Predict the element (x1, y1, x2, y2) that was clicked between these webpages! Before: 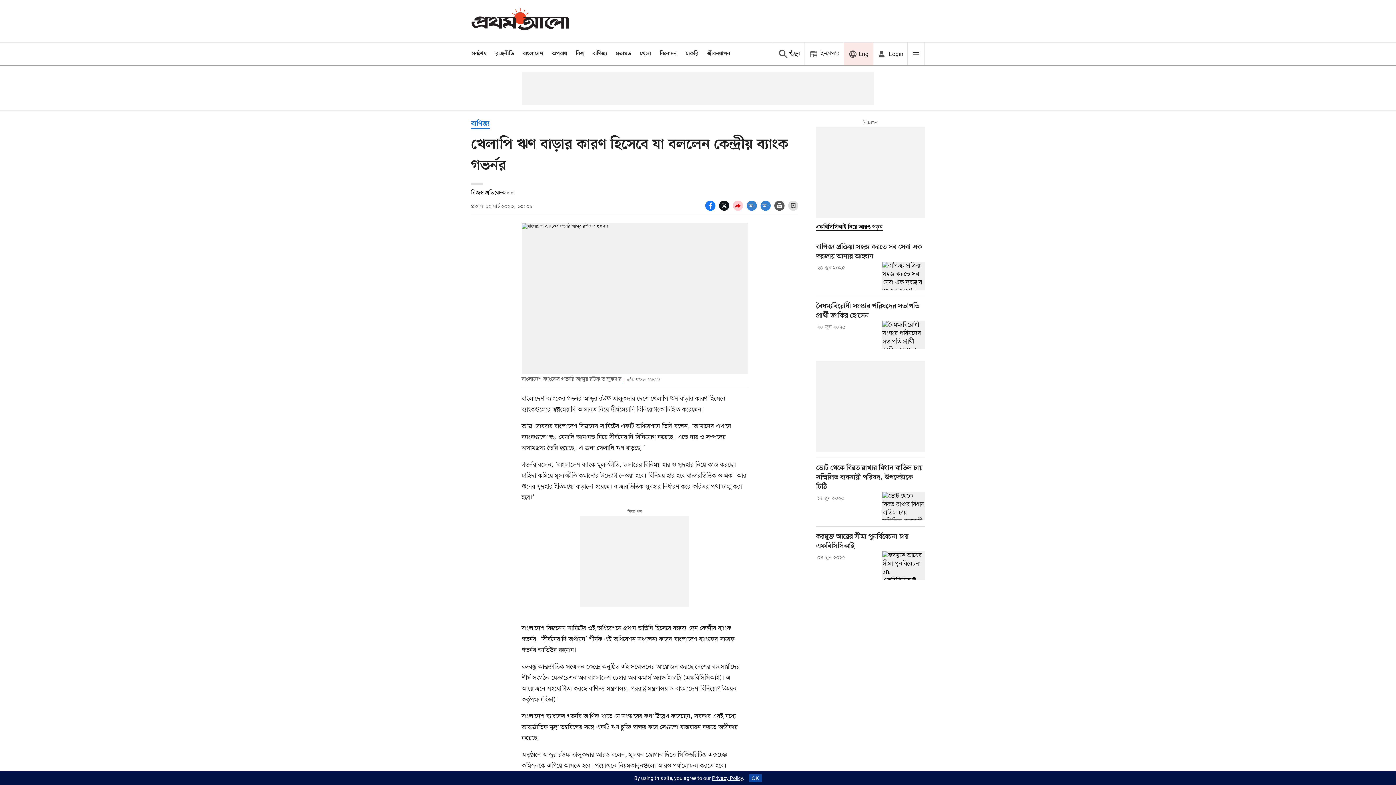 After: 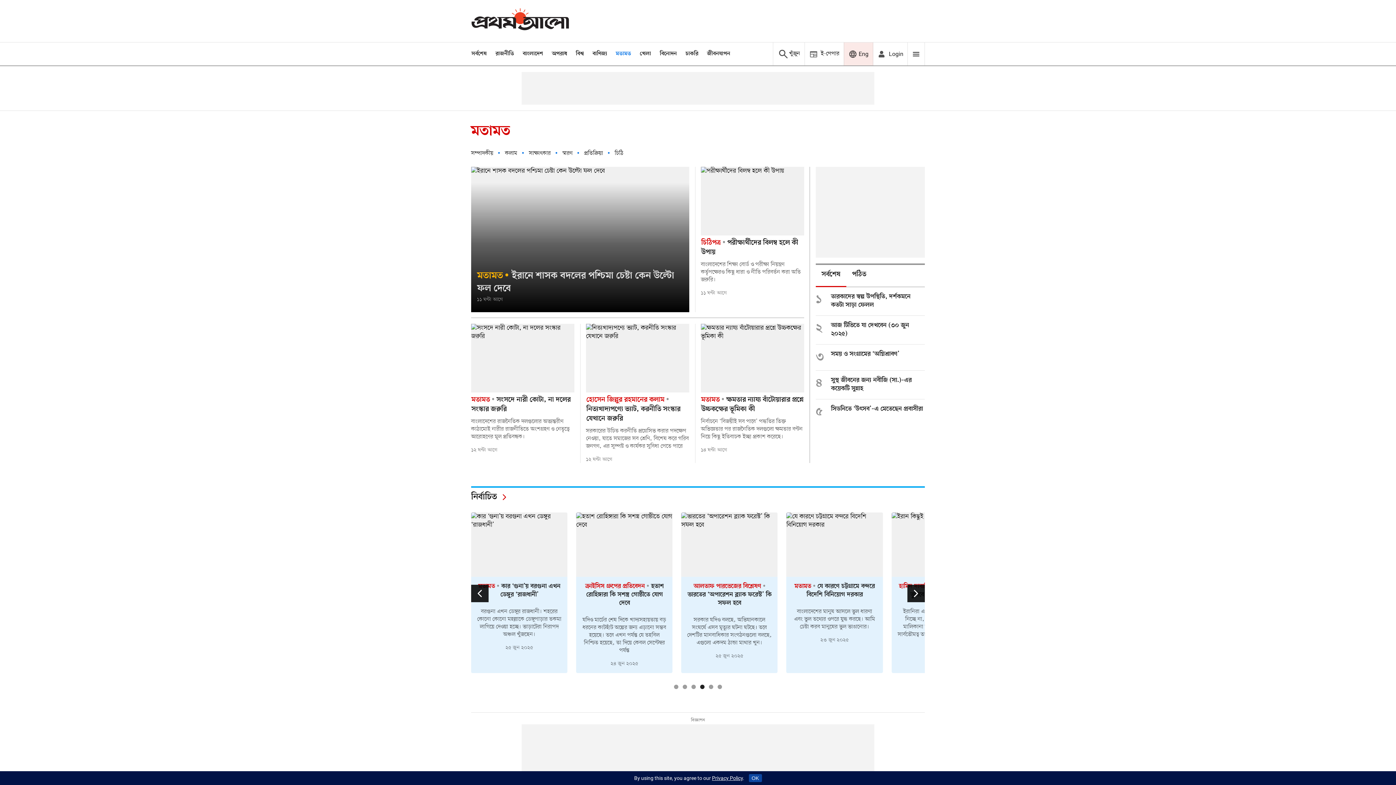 Action: bbox: (616, 50, 631, 57) label: মতামত